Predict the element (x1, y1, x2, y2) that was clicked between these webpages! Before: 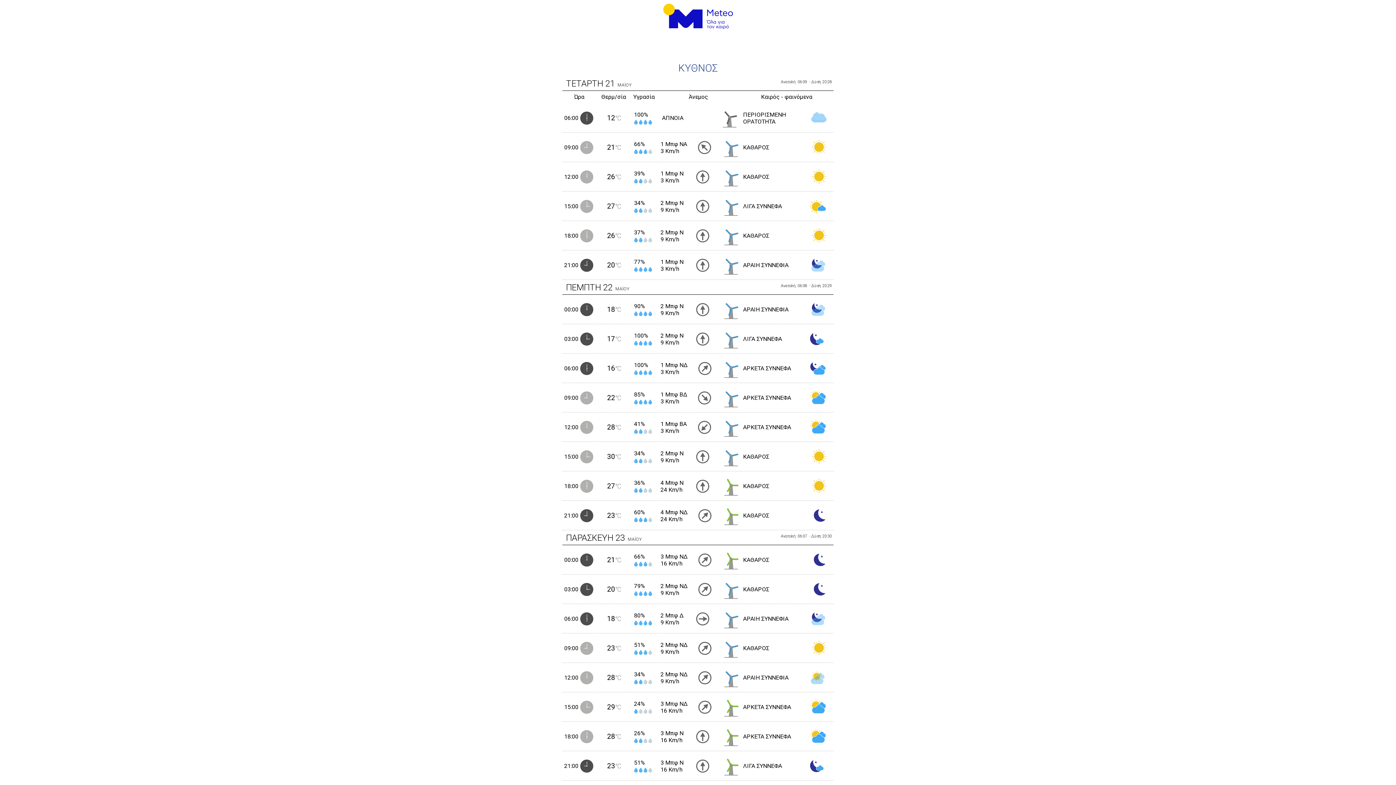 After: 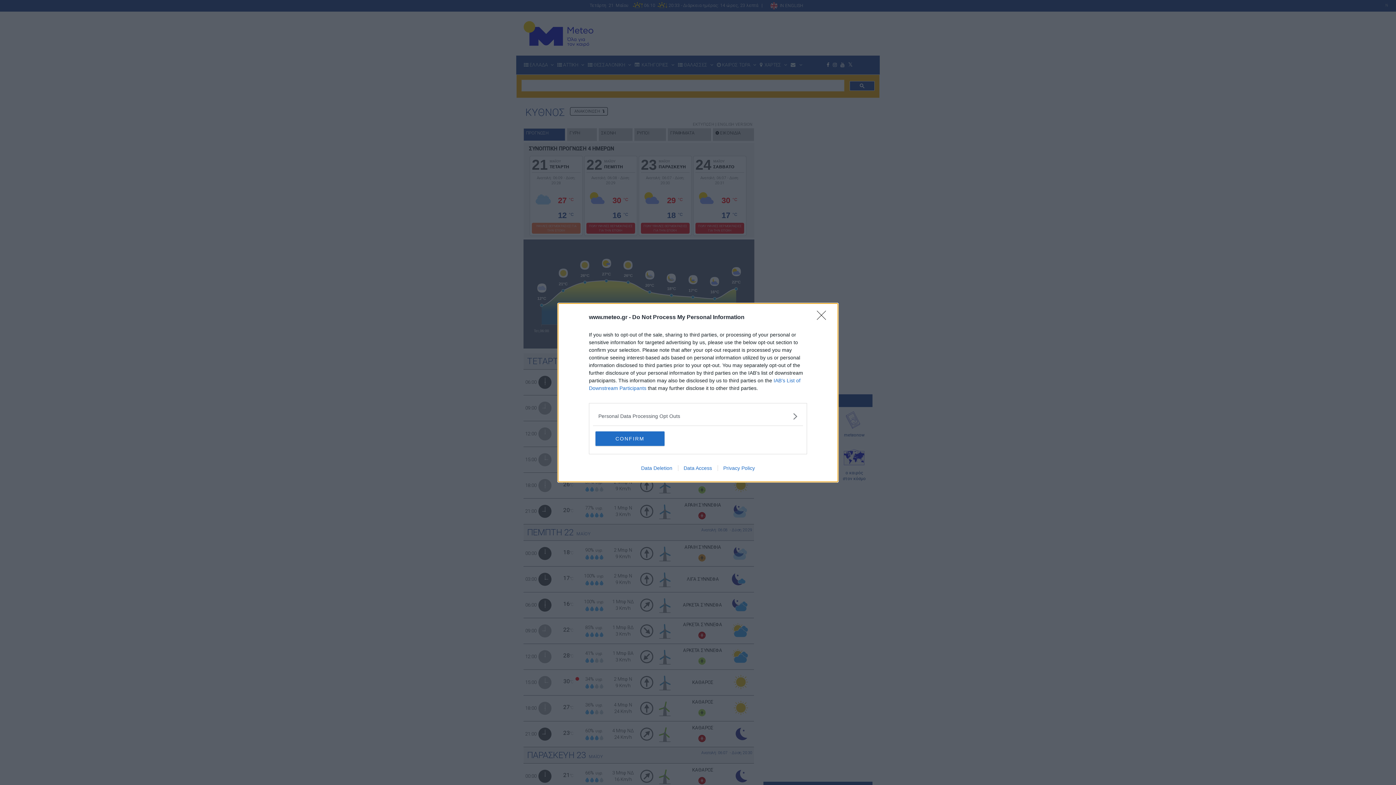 Action: bbox: (663, 23, 733, 30)